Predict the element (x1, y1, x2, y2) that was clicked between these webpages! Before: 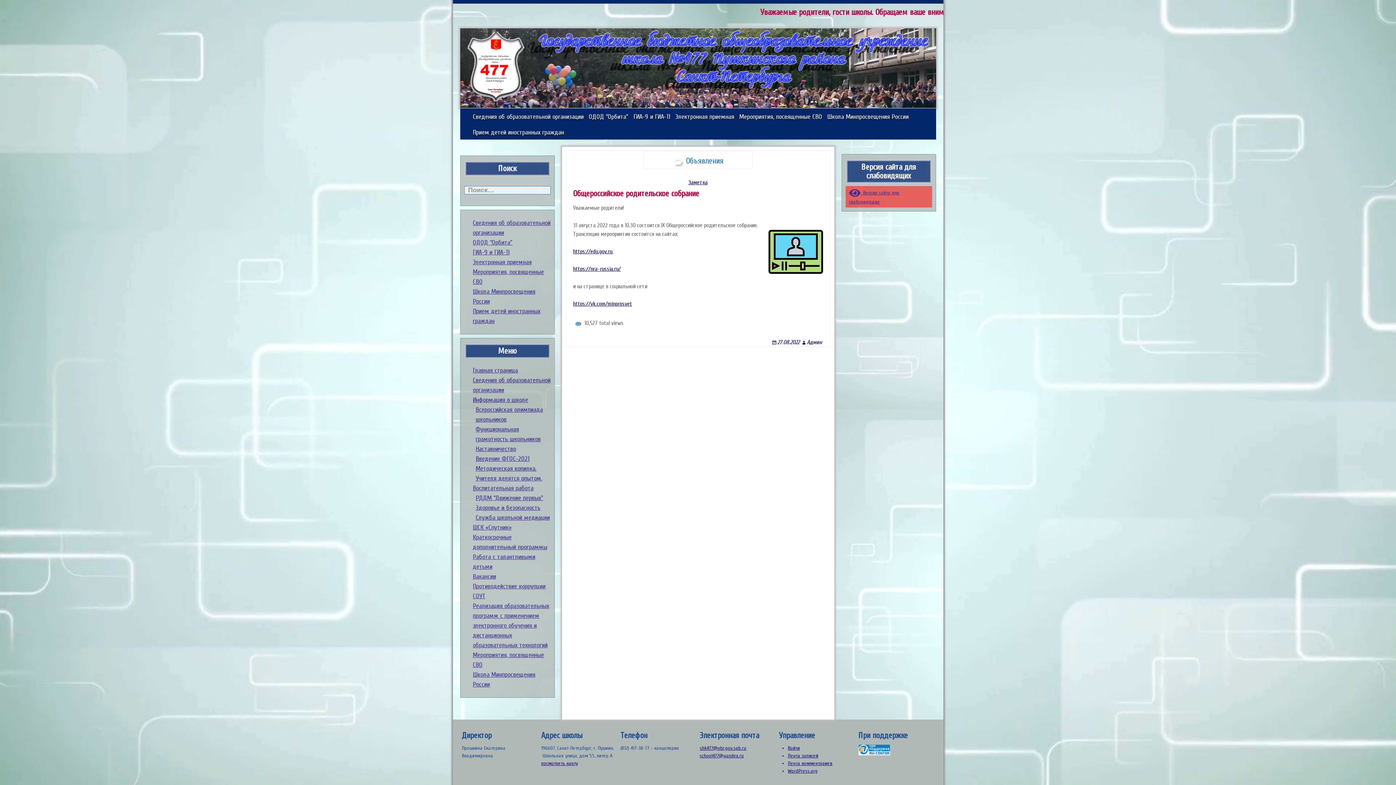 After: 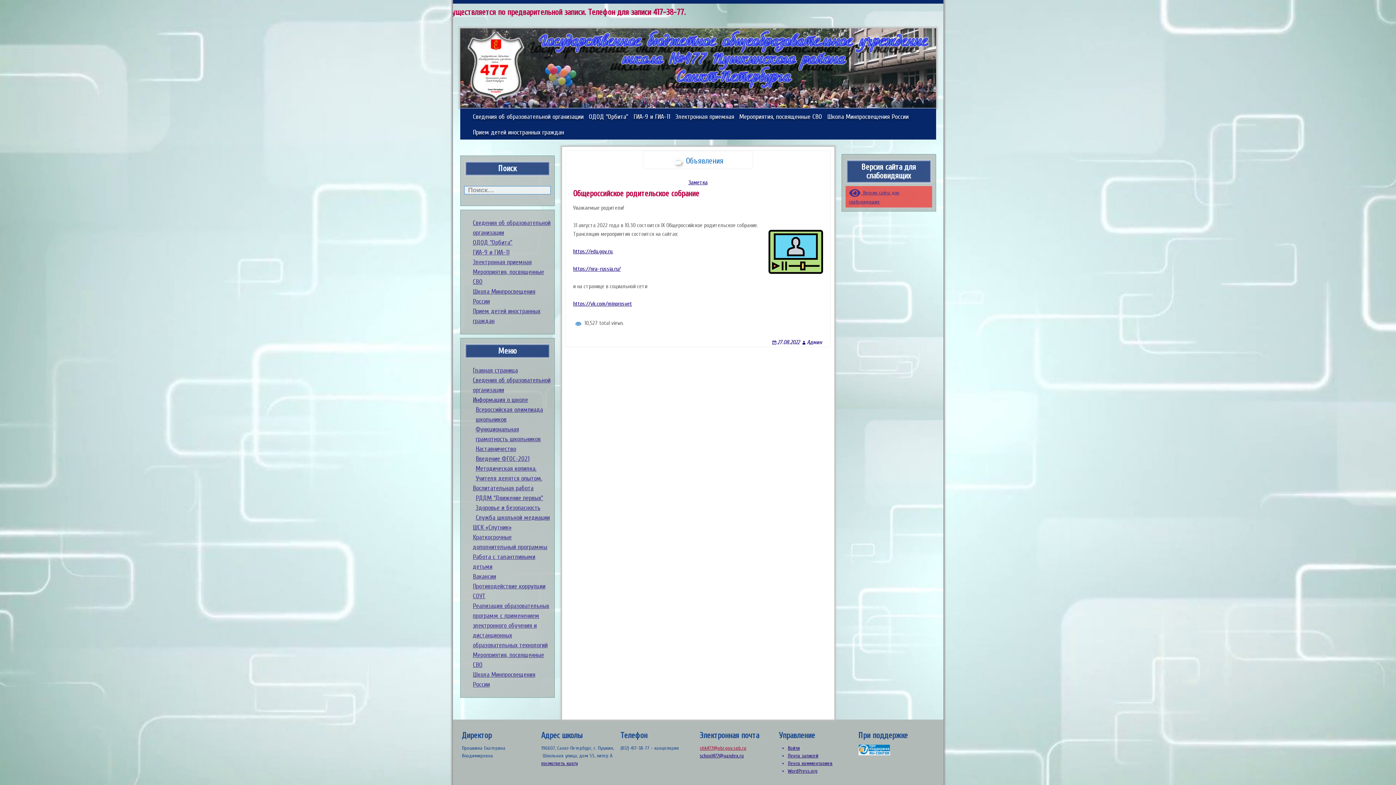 Action: bbox: (699, 745, 746, 751) label: shk477@obr.gov.spb.ru